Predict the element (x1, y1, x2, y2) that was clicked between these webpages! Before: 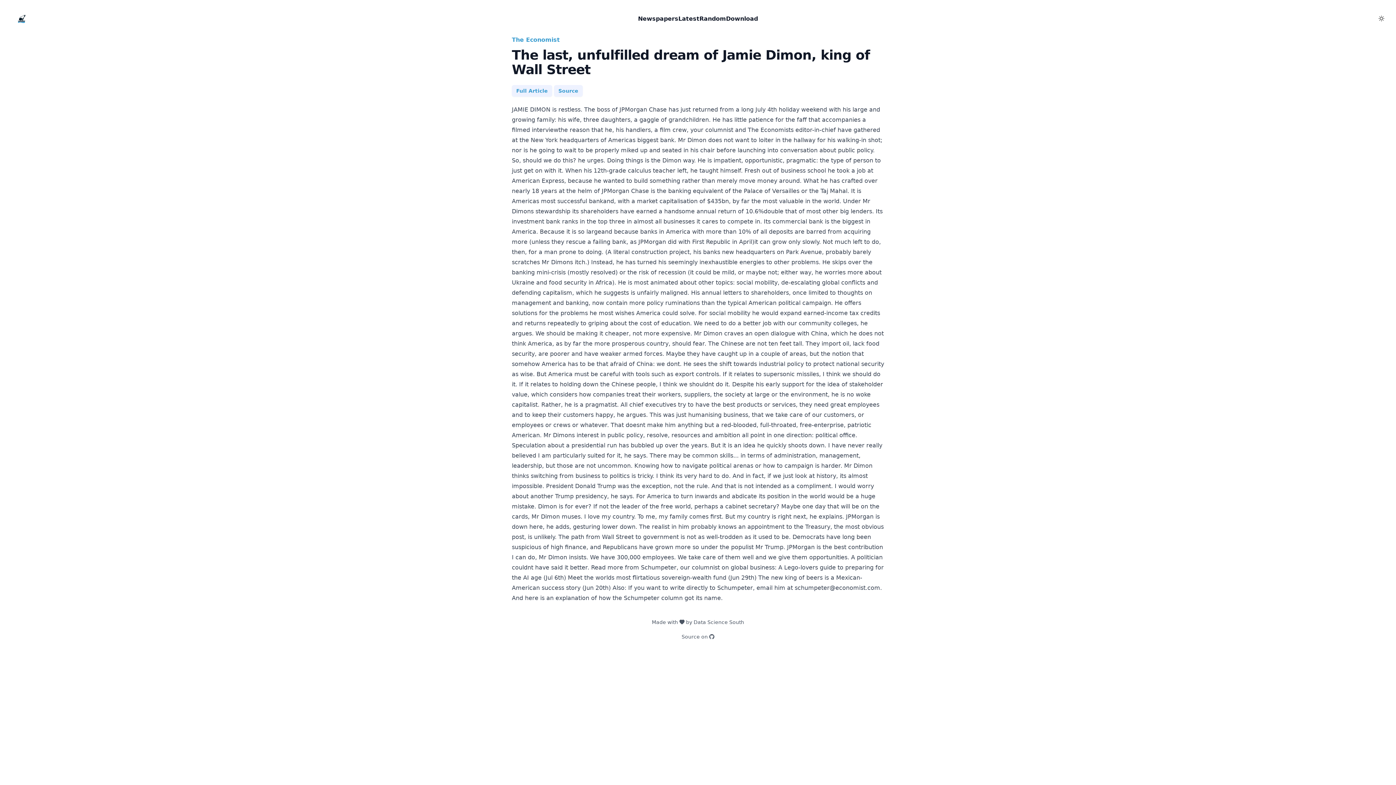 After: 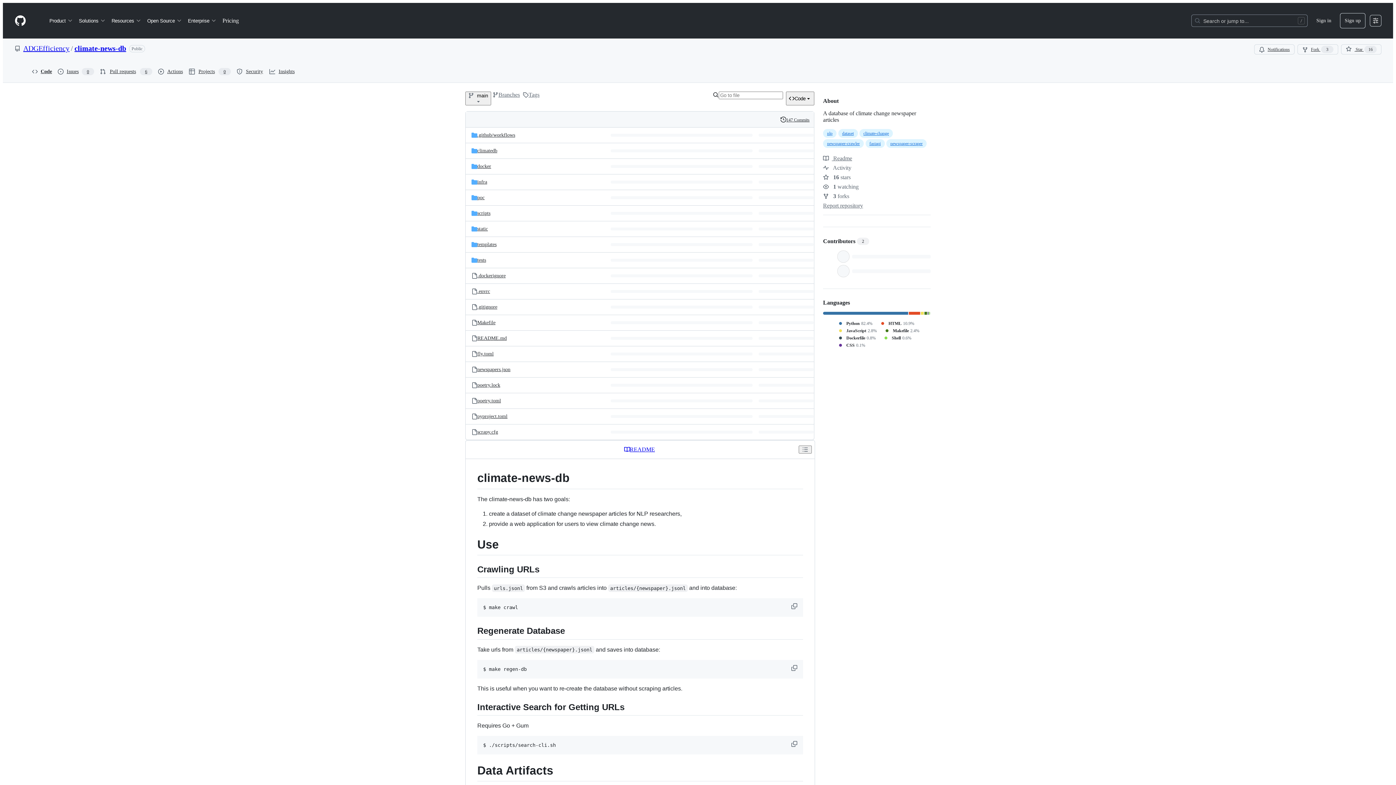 Action: label: Source on  bbox: (681, 634, 714, 640)